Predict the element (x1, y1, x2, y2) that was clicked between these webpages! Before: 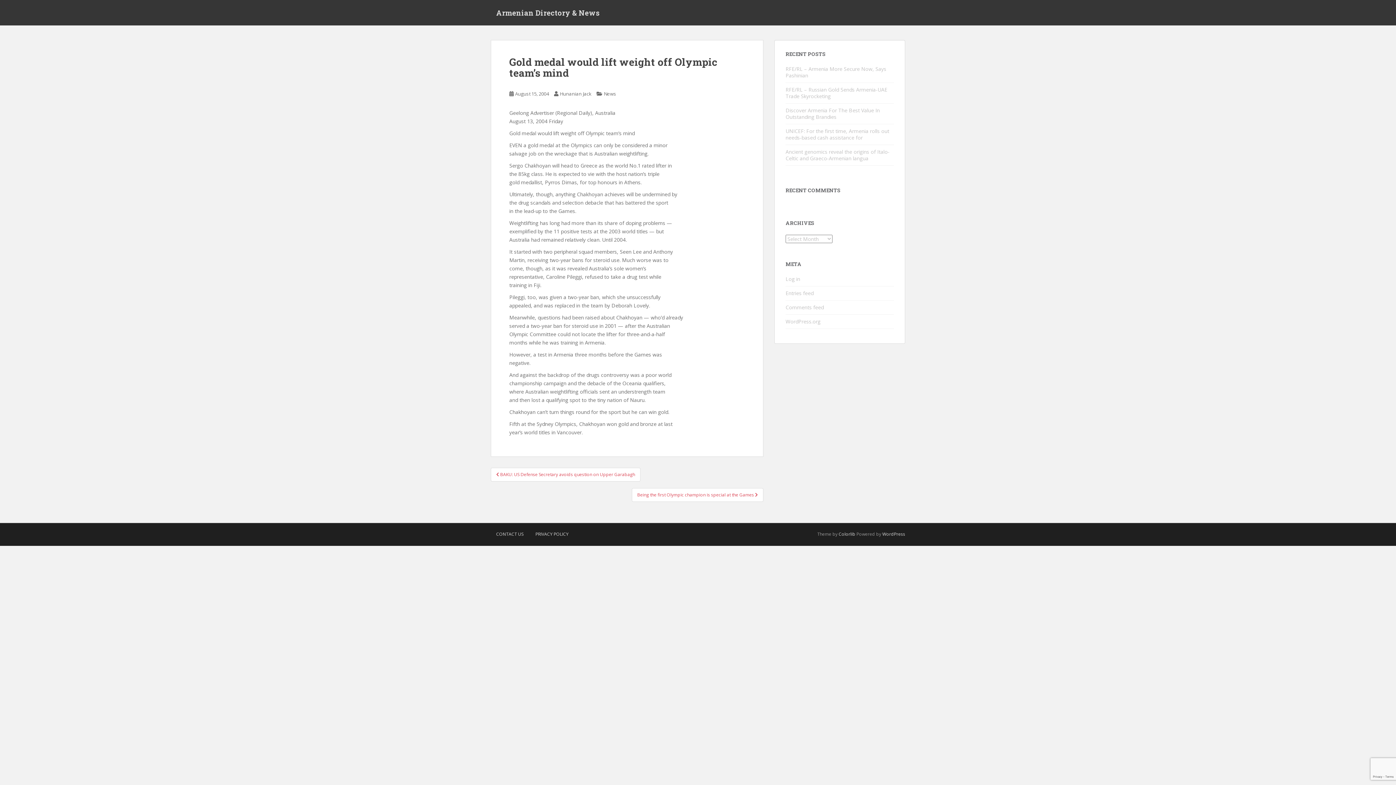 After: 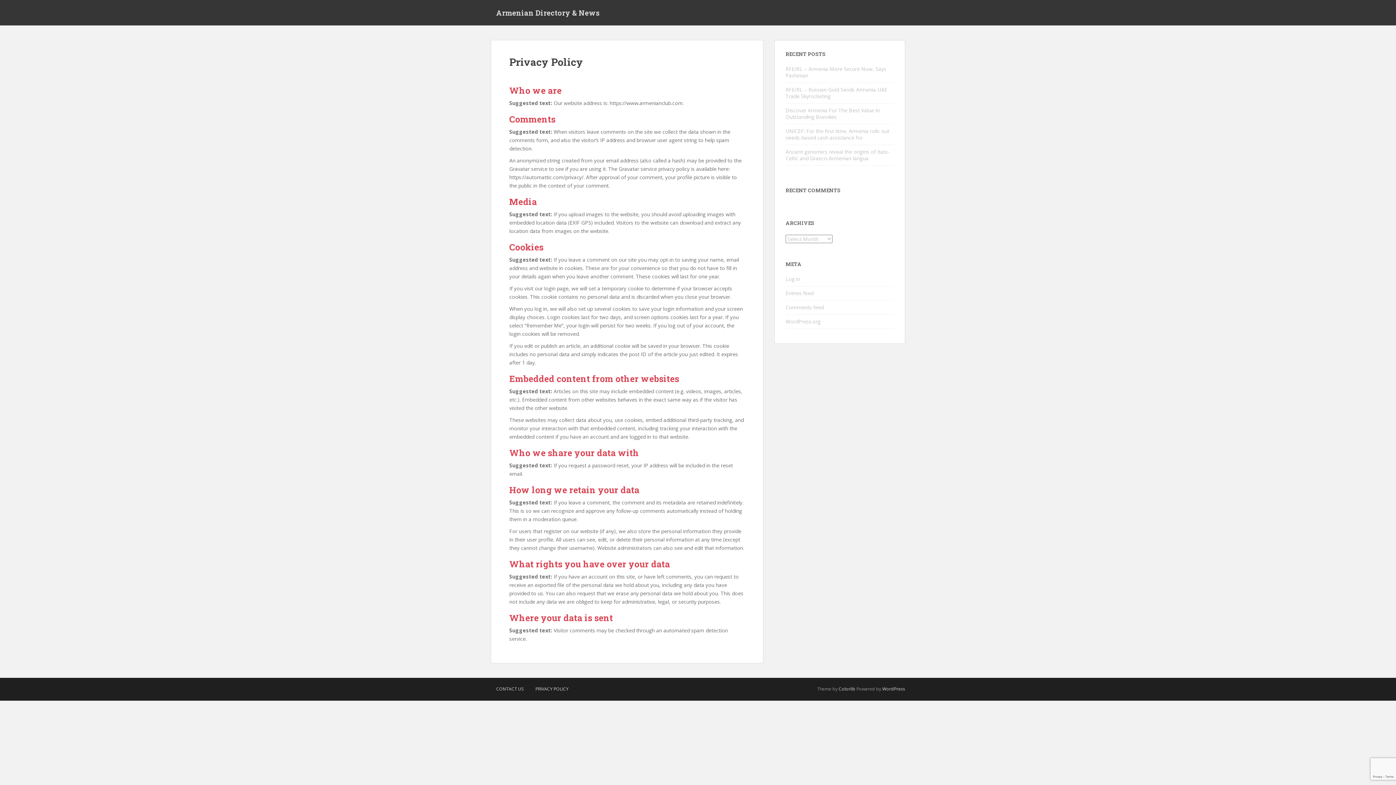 Action: bbox: (530, 527, 574, 541) label: PRIVACY POLICY